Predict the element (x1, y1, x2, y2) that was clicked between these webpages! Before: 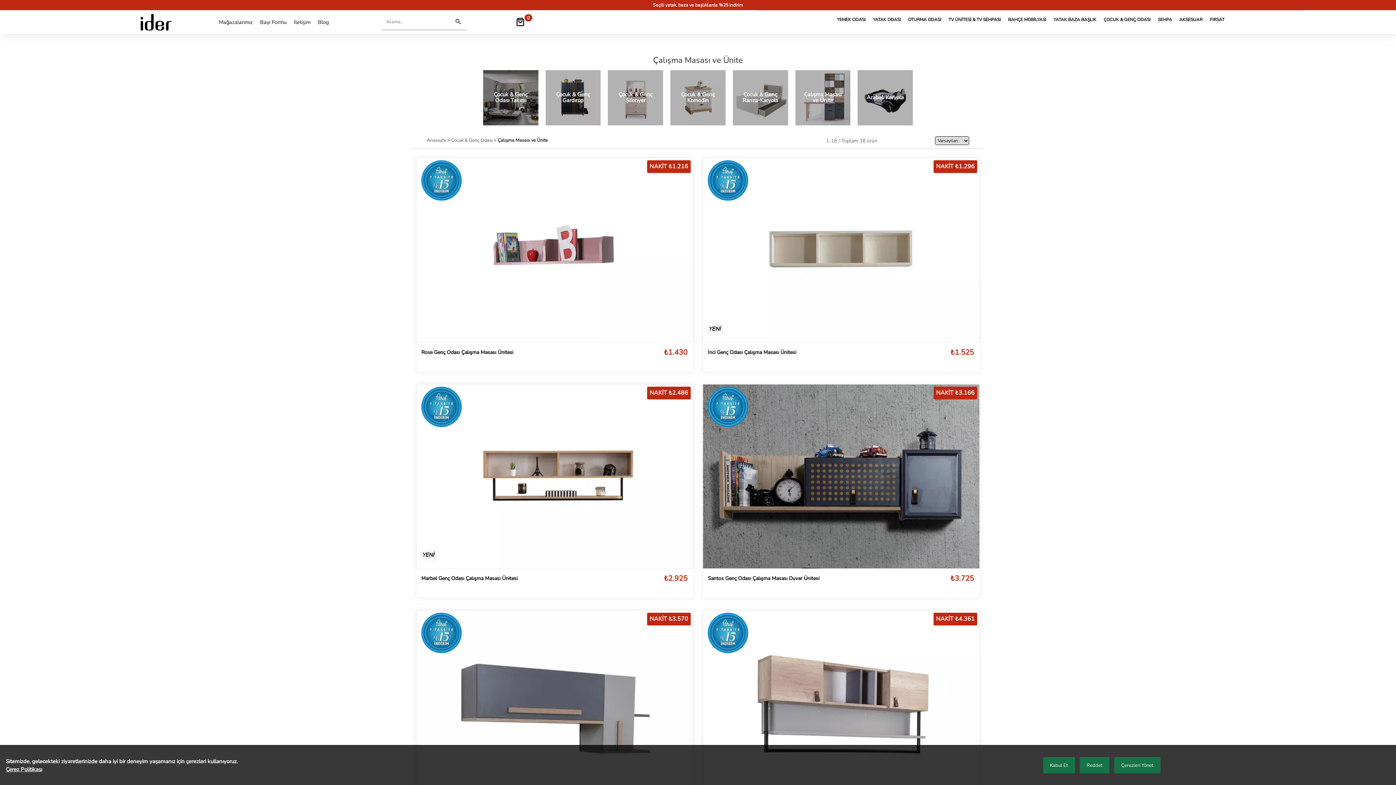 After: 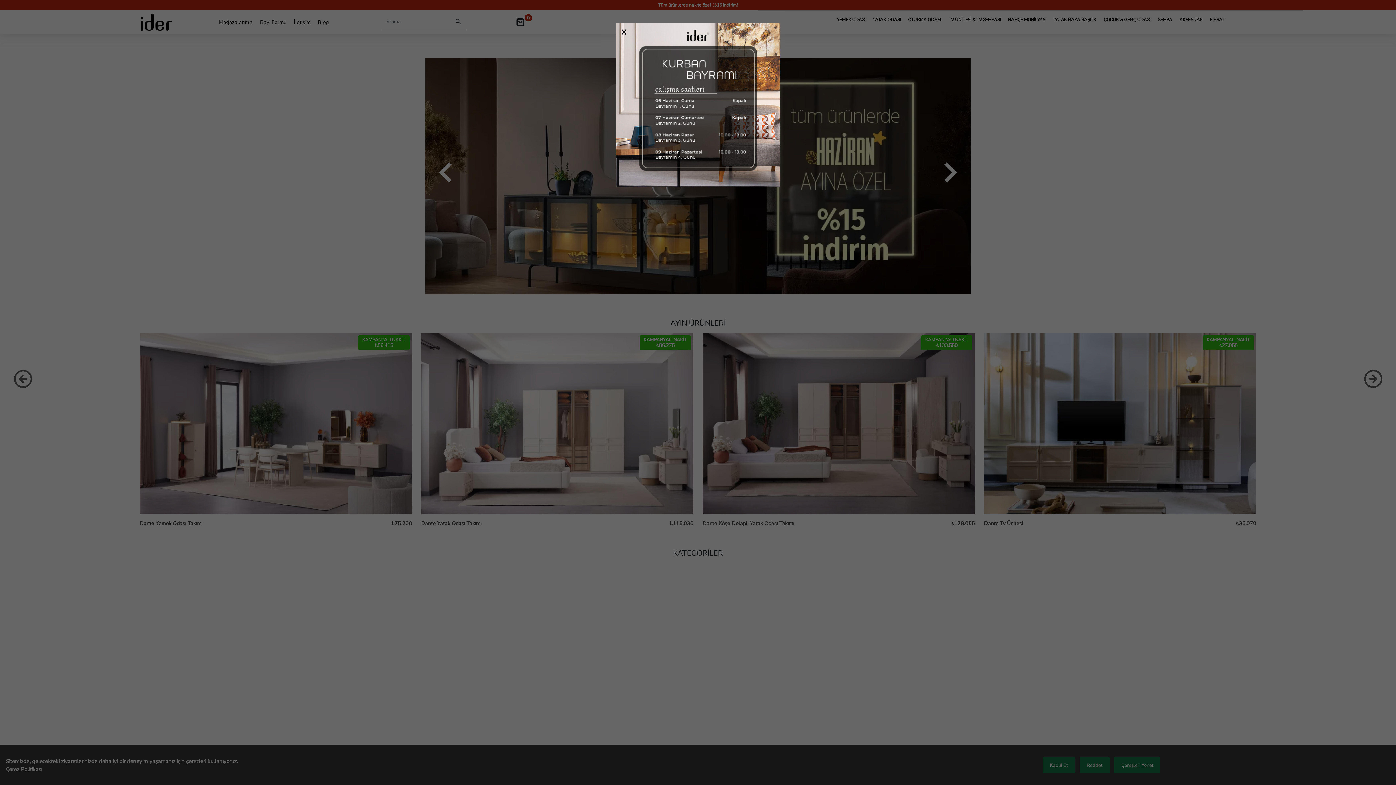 Action: bbox: (426, 136, 447, 143) label: Anasayfa 